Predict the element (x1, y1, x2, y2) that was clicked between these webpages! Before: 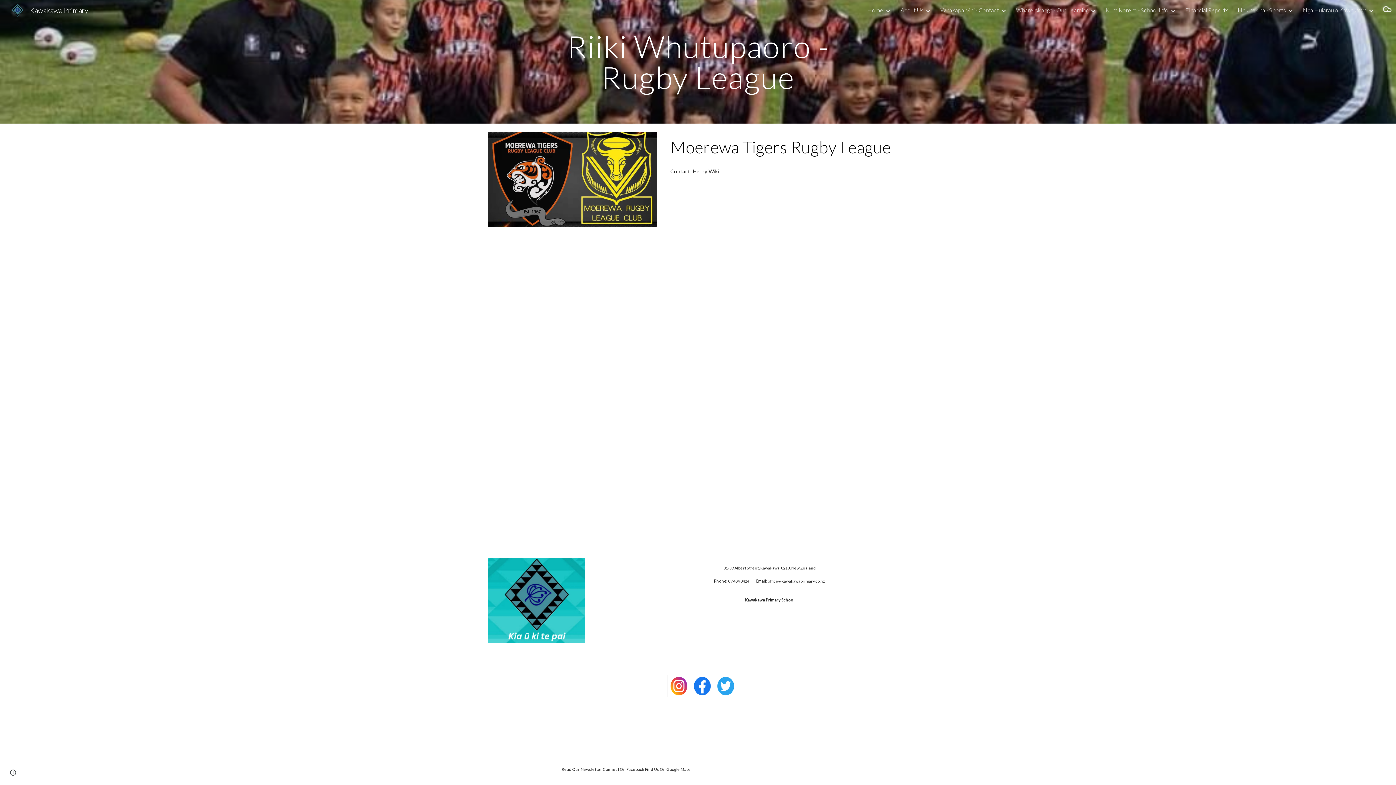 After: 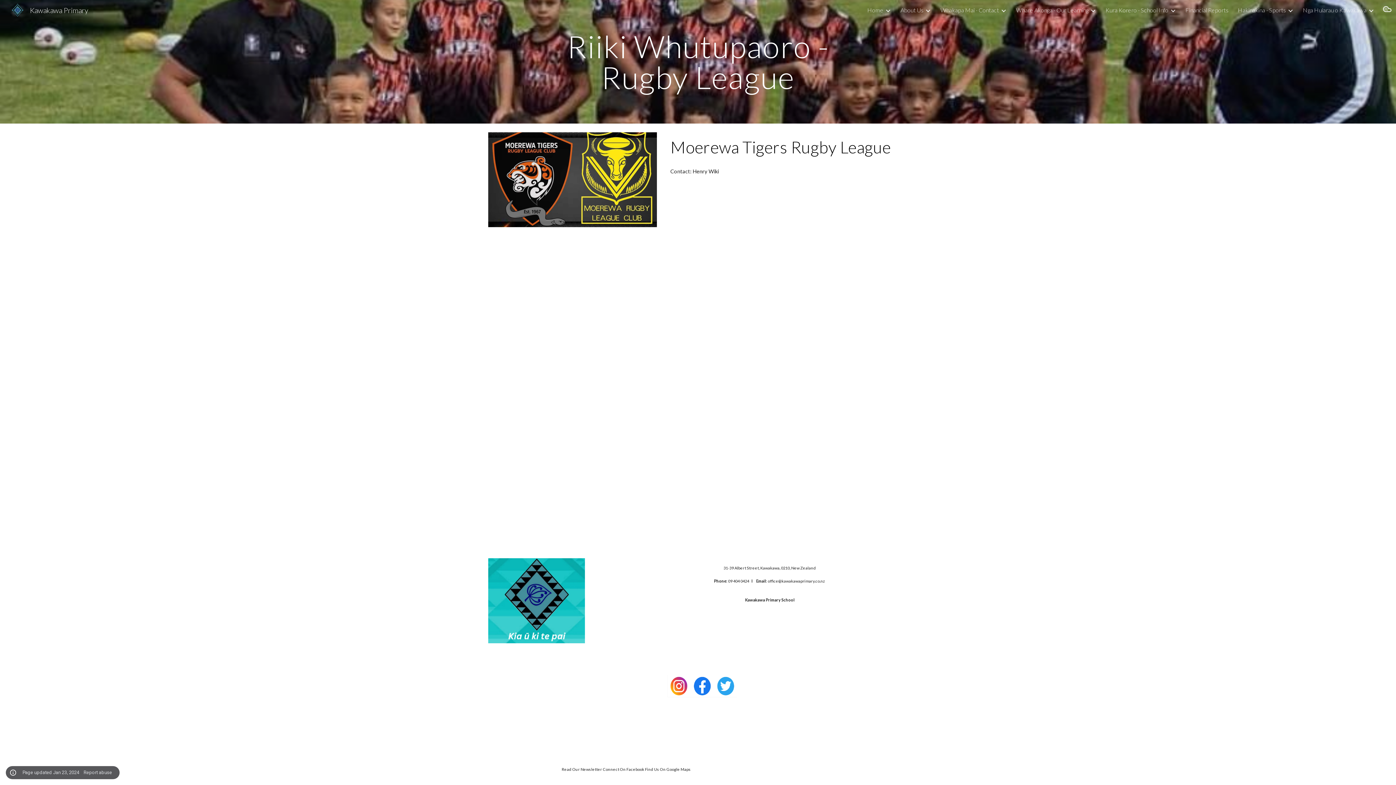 Action: label: Site actions bbox: (8, 768, 18, 778)